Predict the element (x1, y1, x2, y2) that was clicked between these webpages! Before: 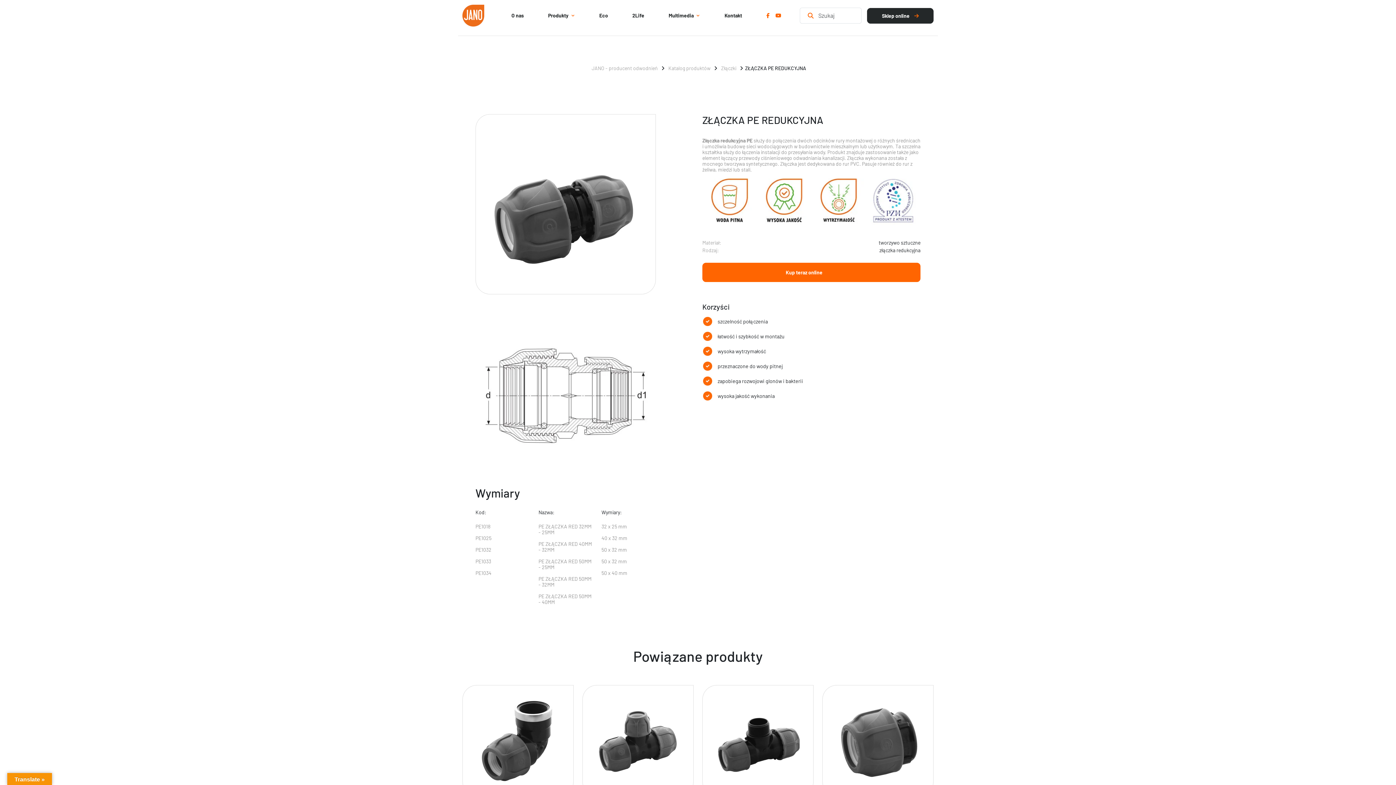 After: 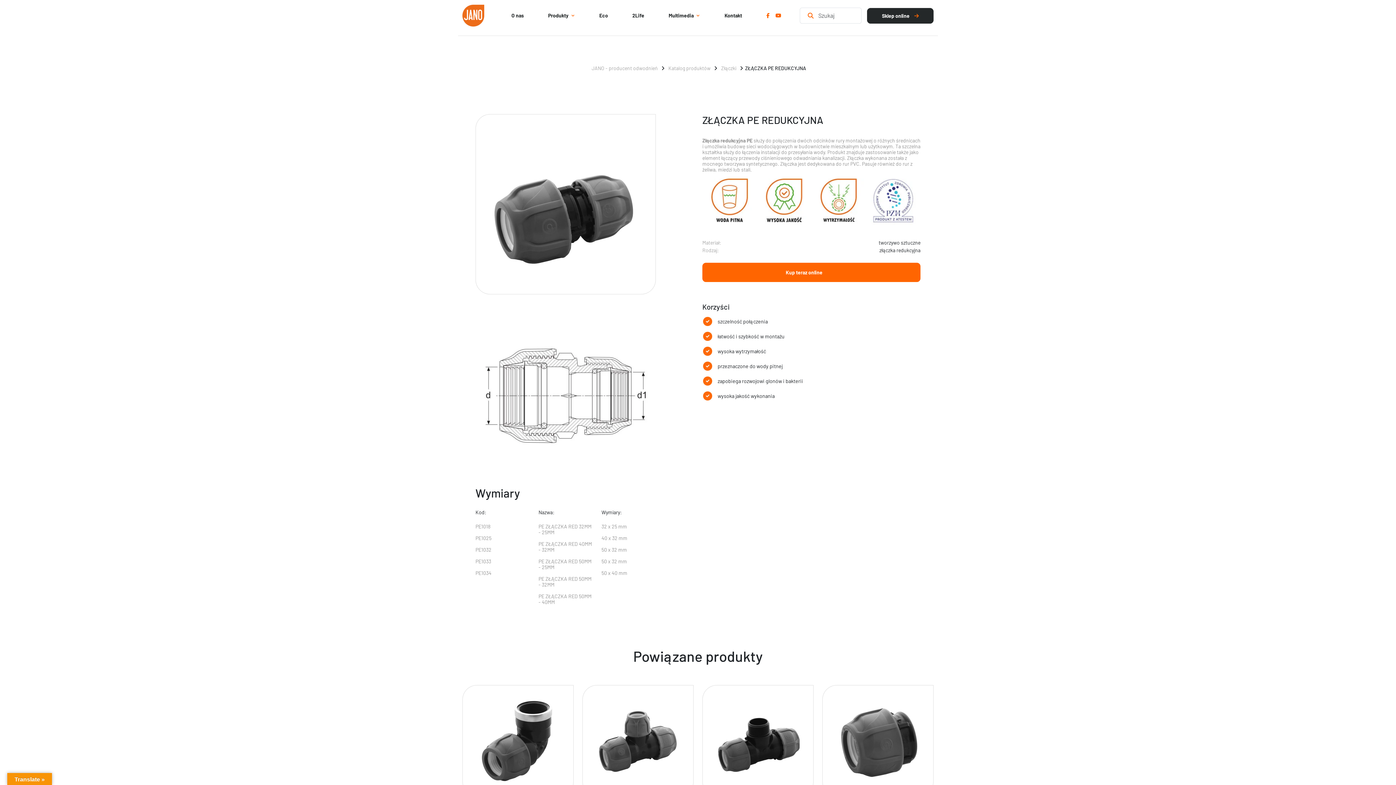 Action: bbox: (763, 10, 772, 21)